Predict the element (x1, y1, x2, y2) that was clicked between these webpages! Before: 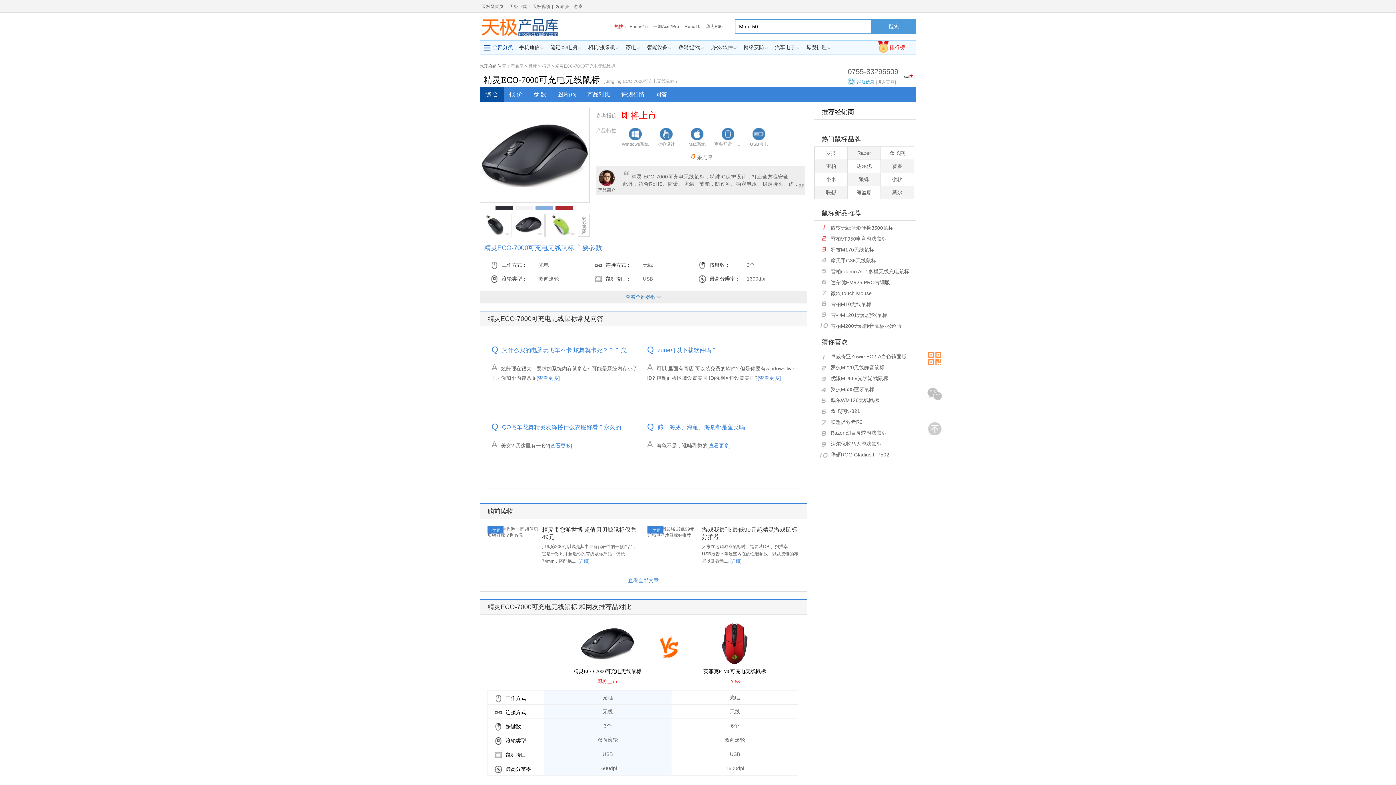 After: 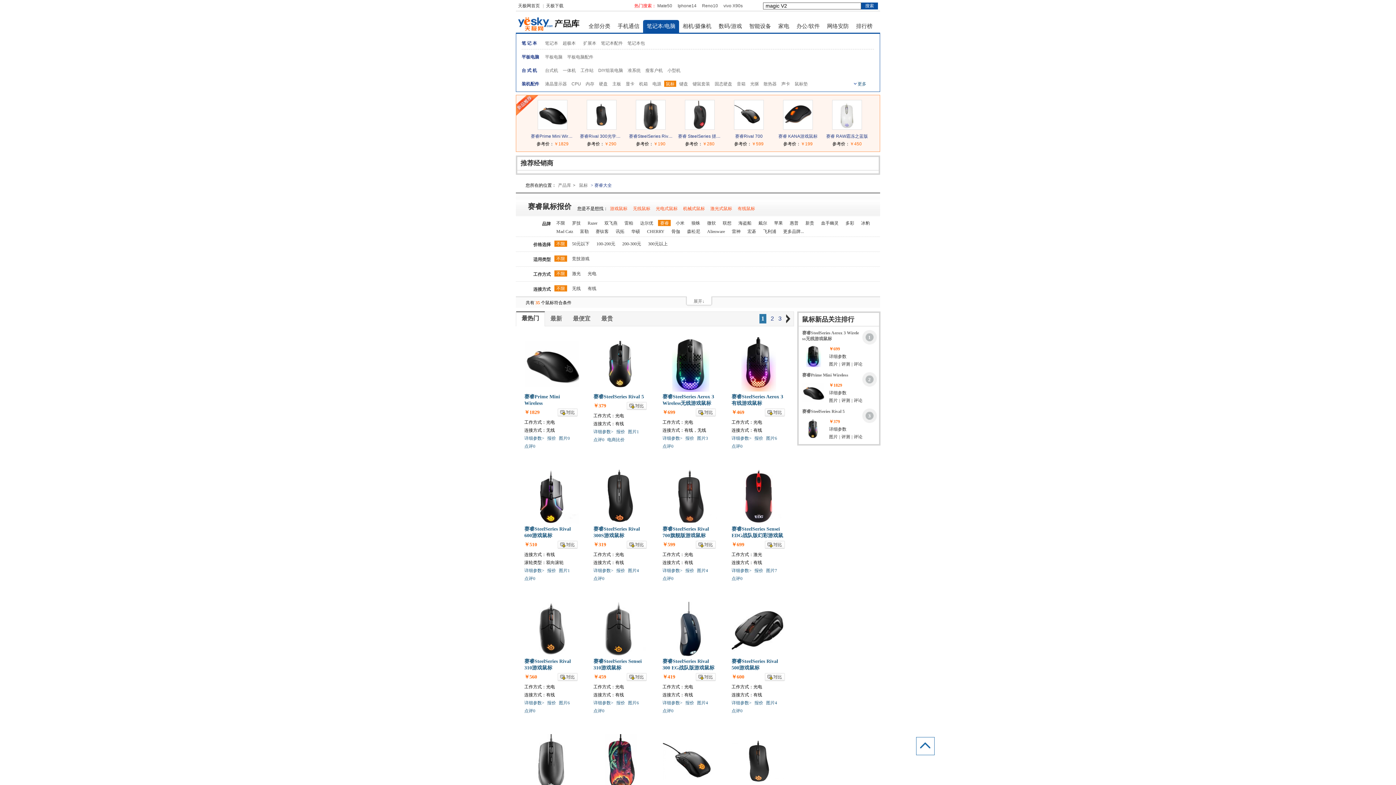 Action: bbox: (892, 163, 902, 169) label: 赛睿